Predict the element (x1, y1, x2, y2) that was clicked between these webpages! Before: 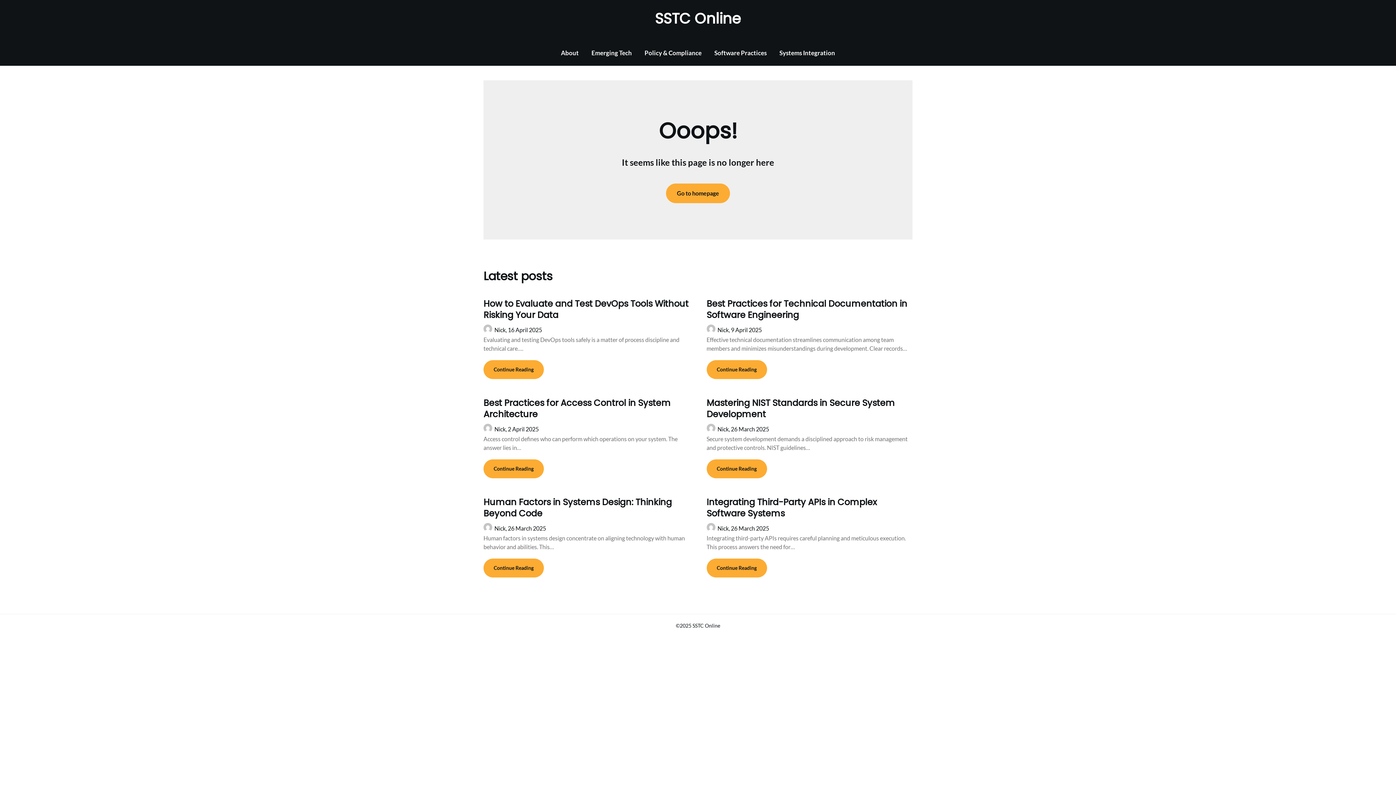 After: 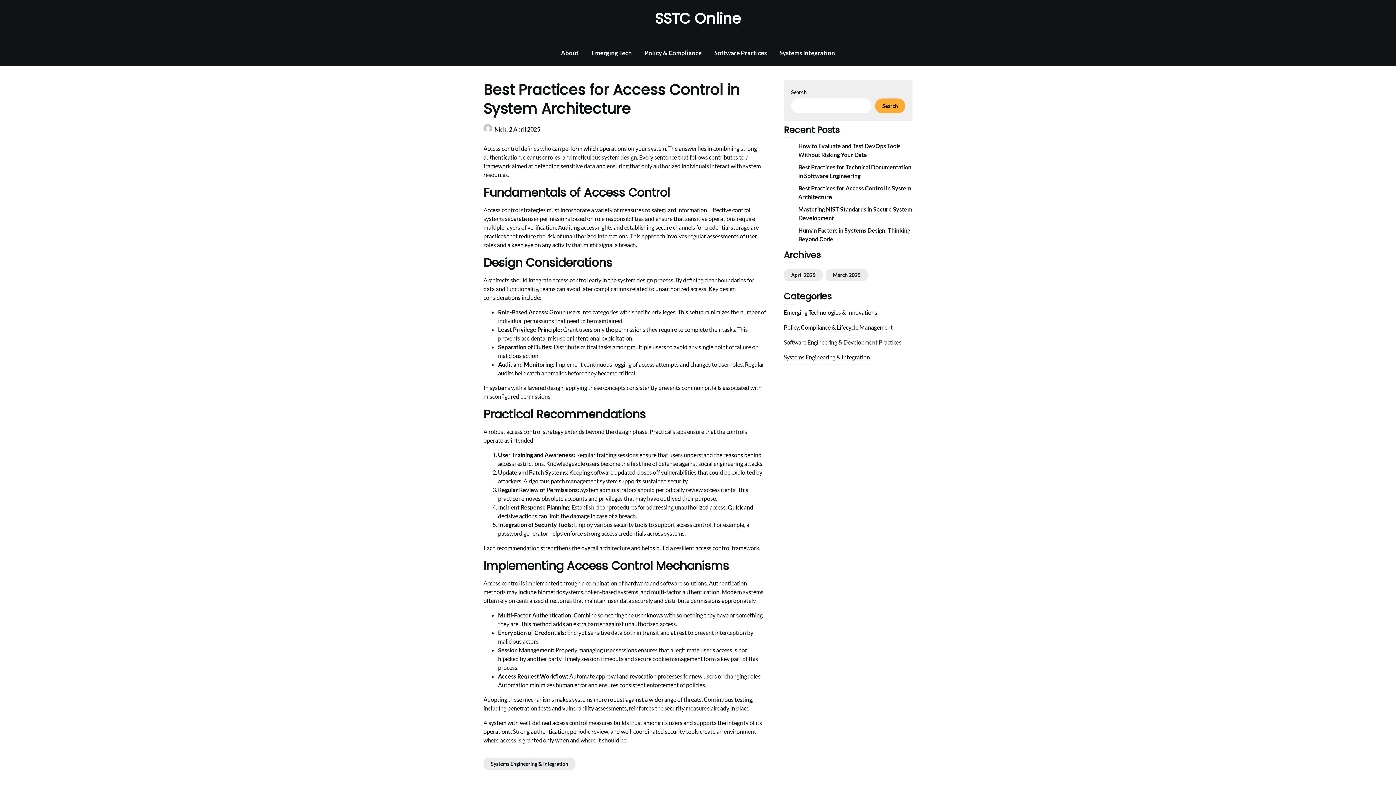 Action: label: Continue Reading bbox: (483, 459, 544, 478)